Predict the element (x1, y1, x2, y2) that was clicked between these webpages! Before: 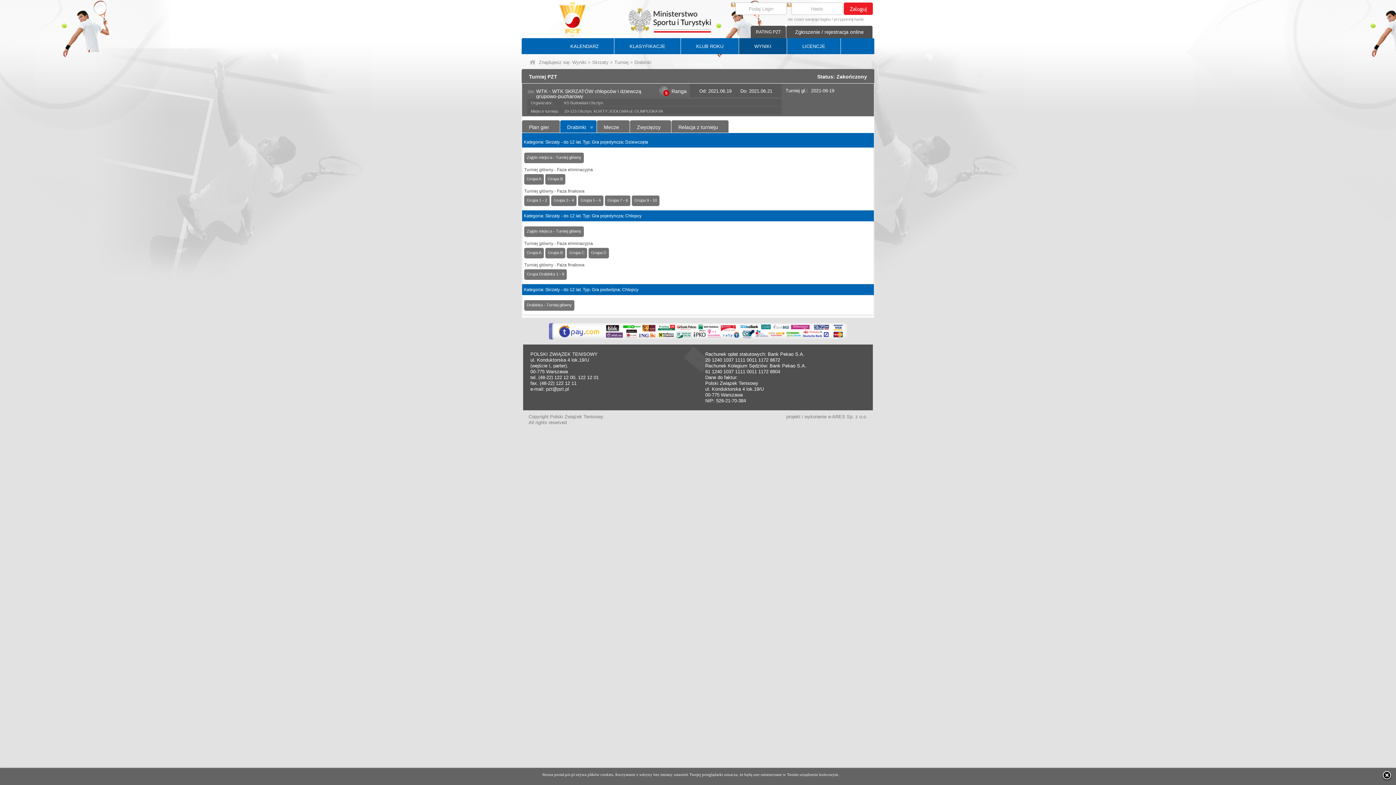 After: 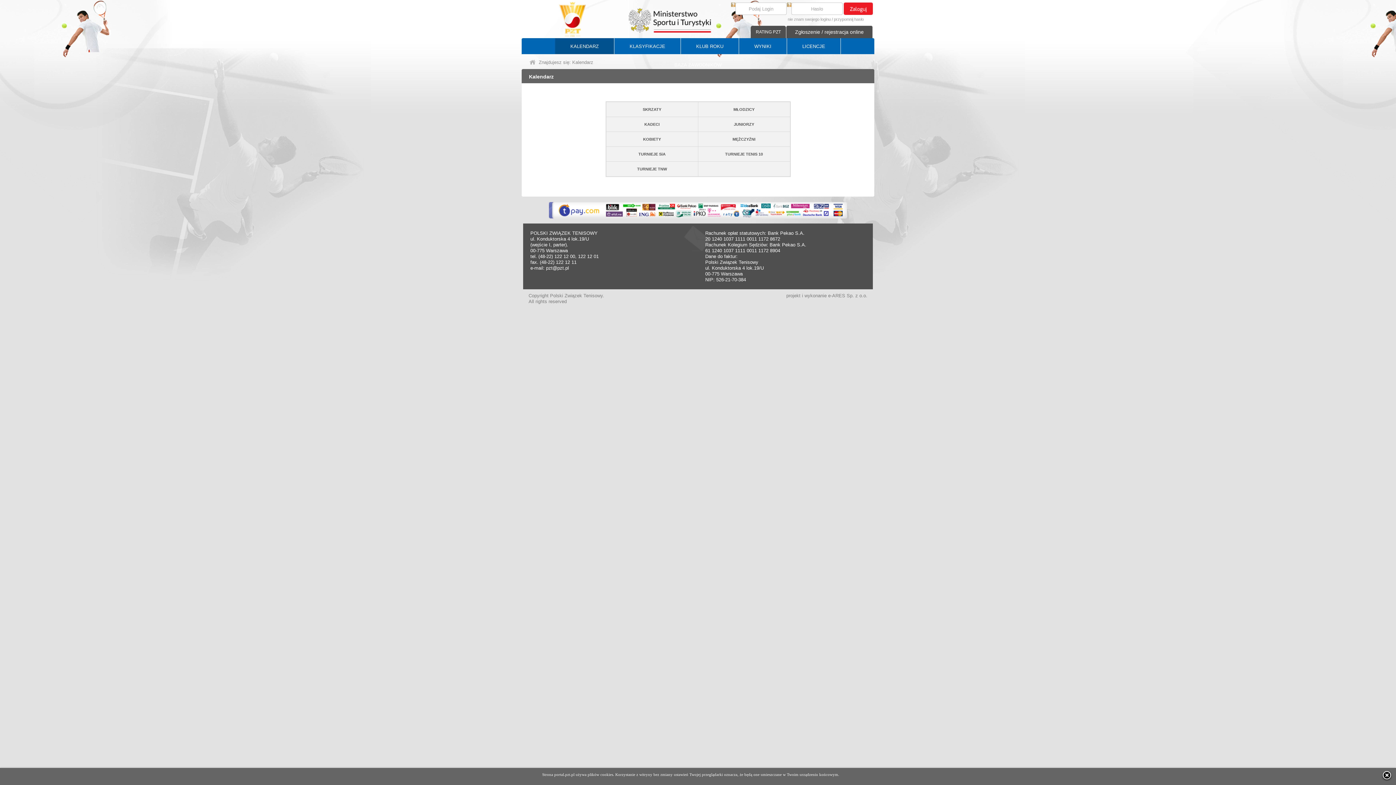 Action: bbox: (555, 38, 614, 54) label: KALENDARZ